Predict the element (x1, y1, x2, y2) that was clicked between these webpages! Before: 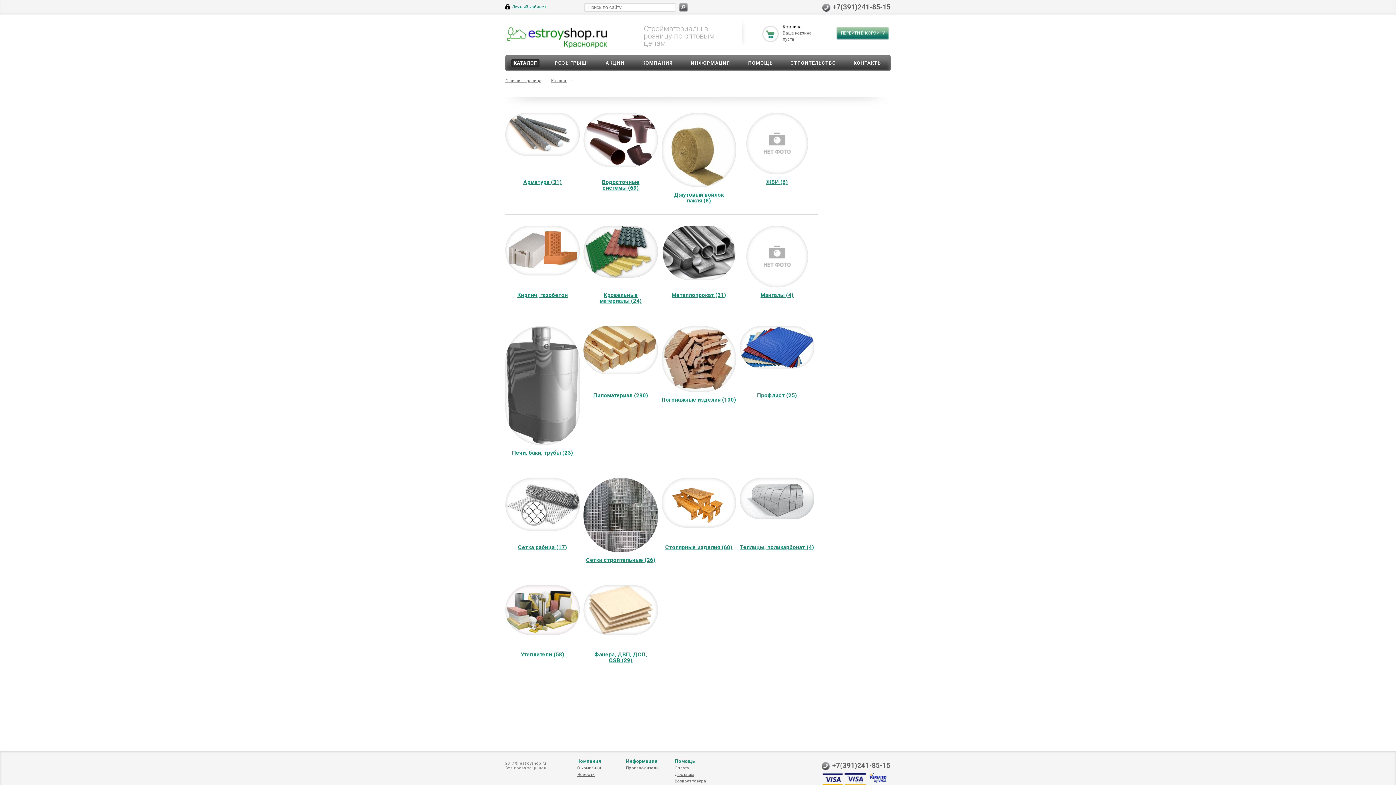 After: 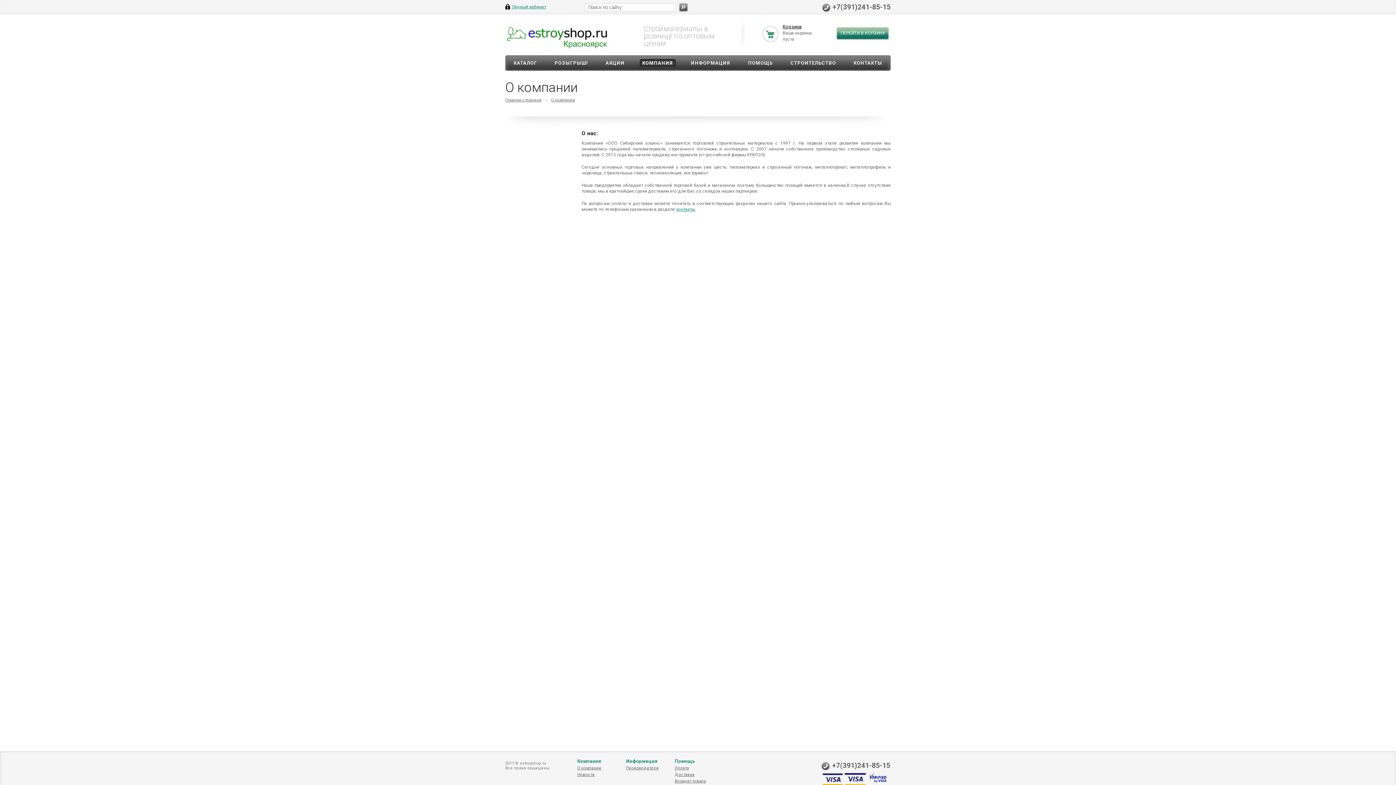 Action: label: Компания bbox: (577, 758, 601, 764)